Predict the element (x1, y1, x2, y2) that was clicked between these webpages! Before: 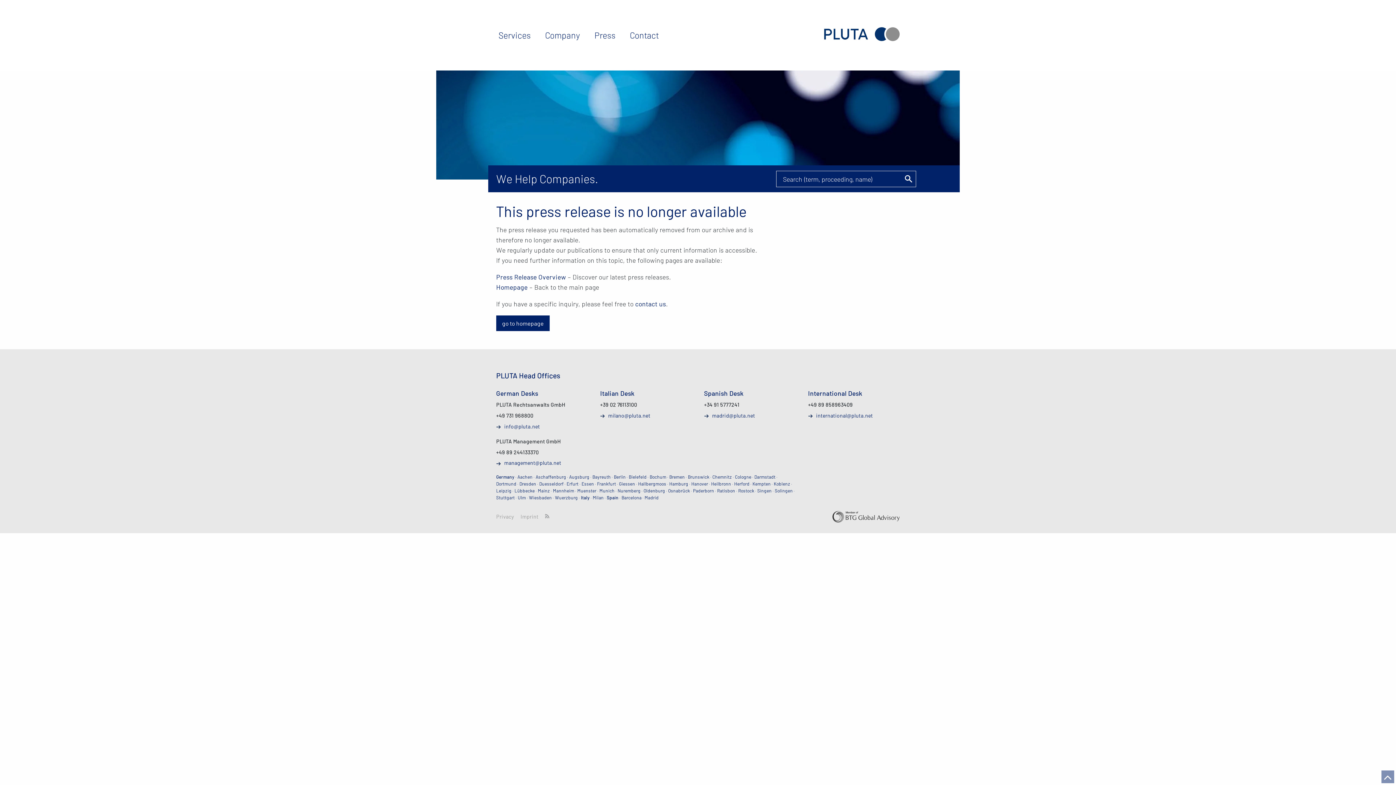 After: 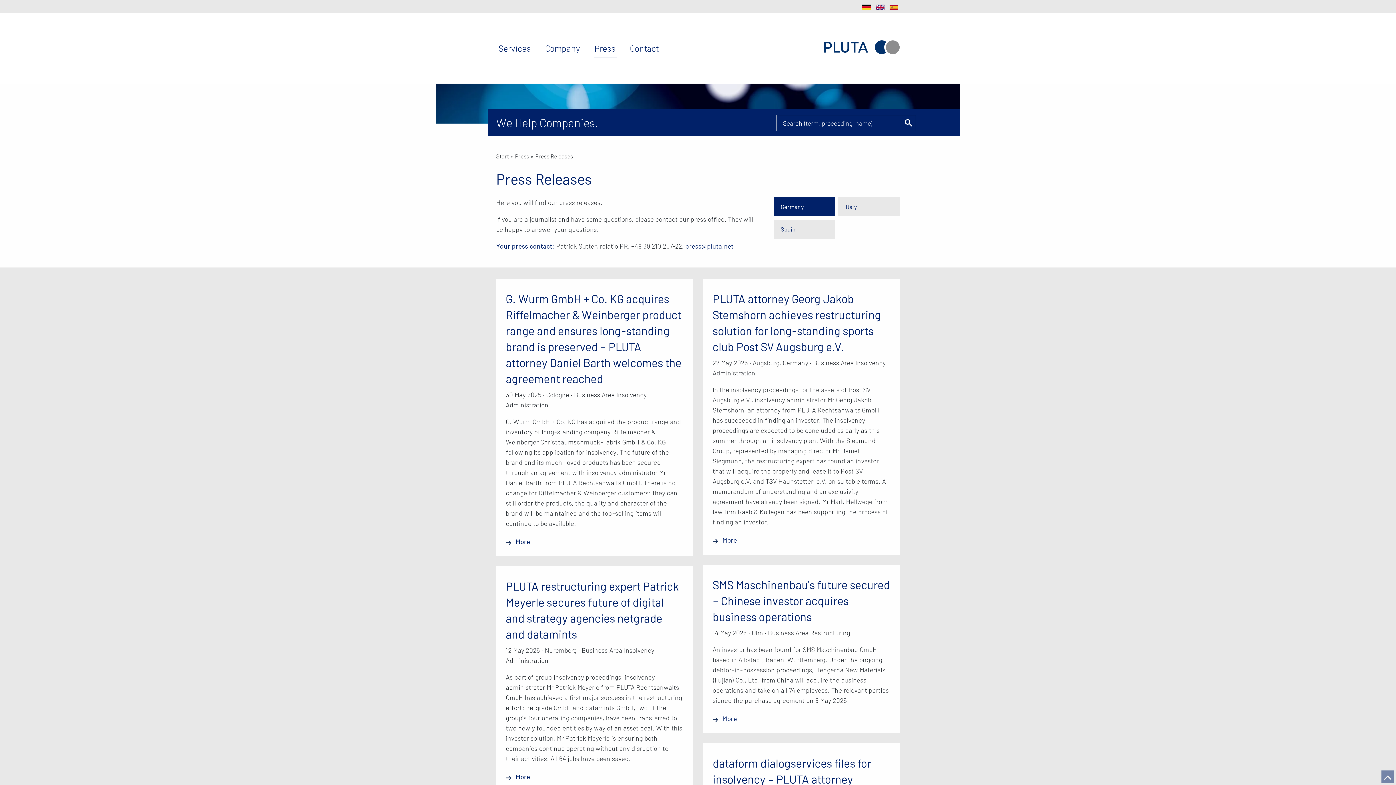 Action: bbox: (496, 273, 566, 281) label: Press Release Overview